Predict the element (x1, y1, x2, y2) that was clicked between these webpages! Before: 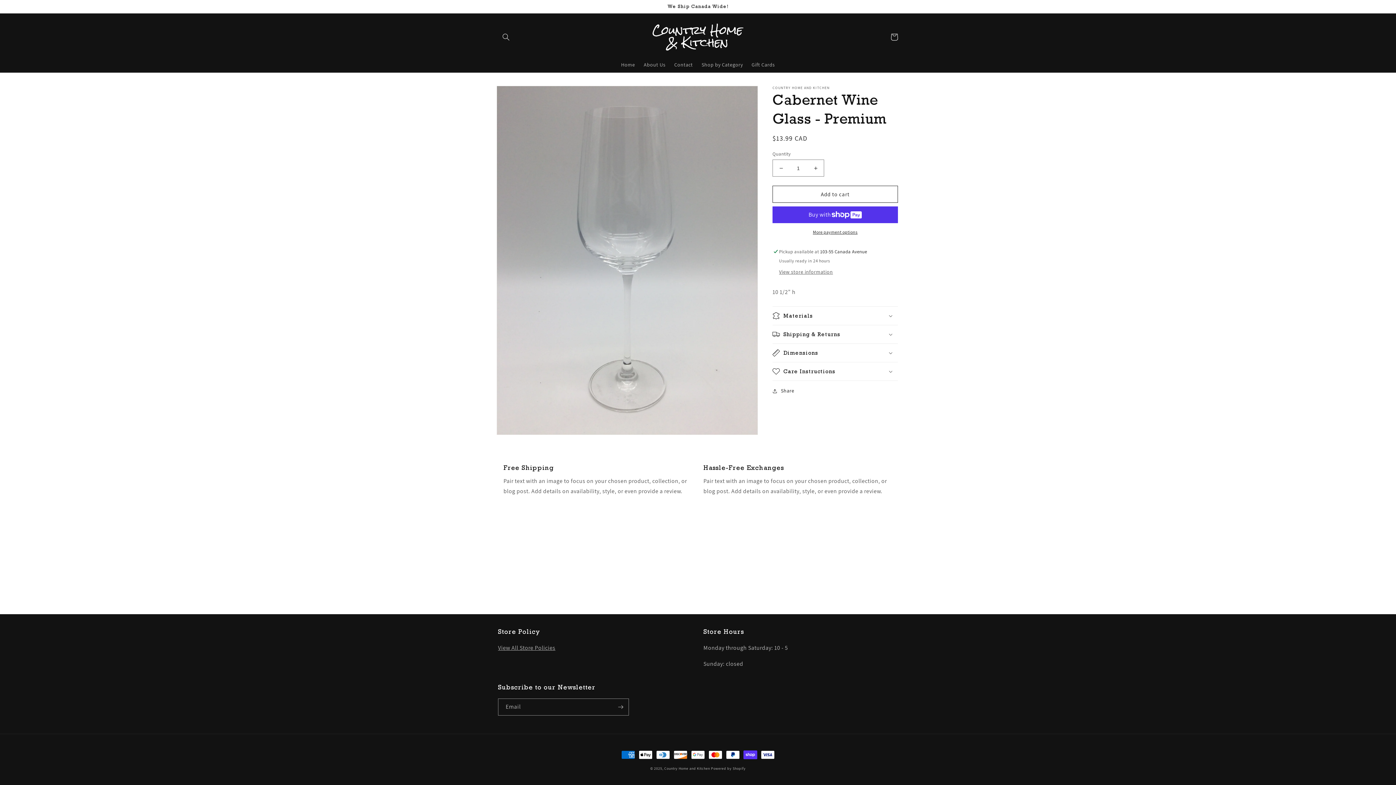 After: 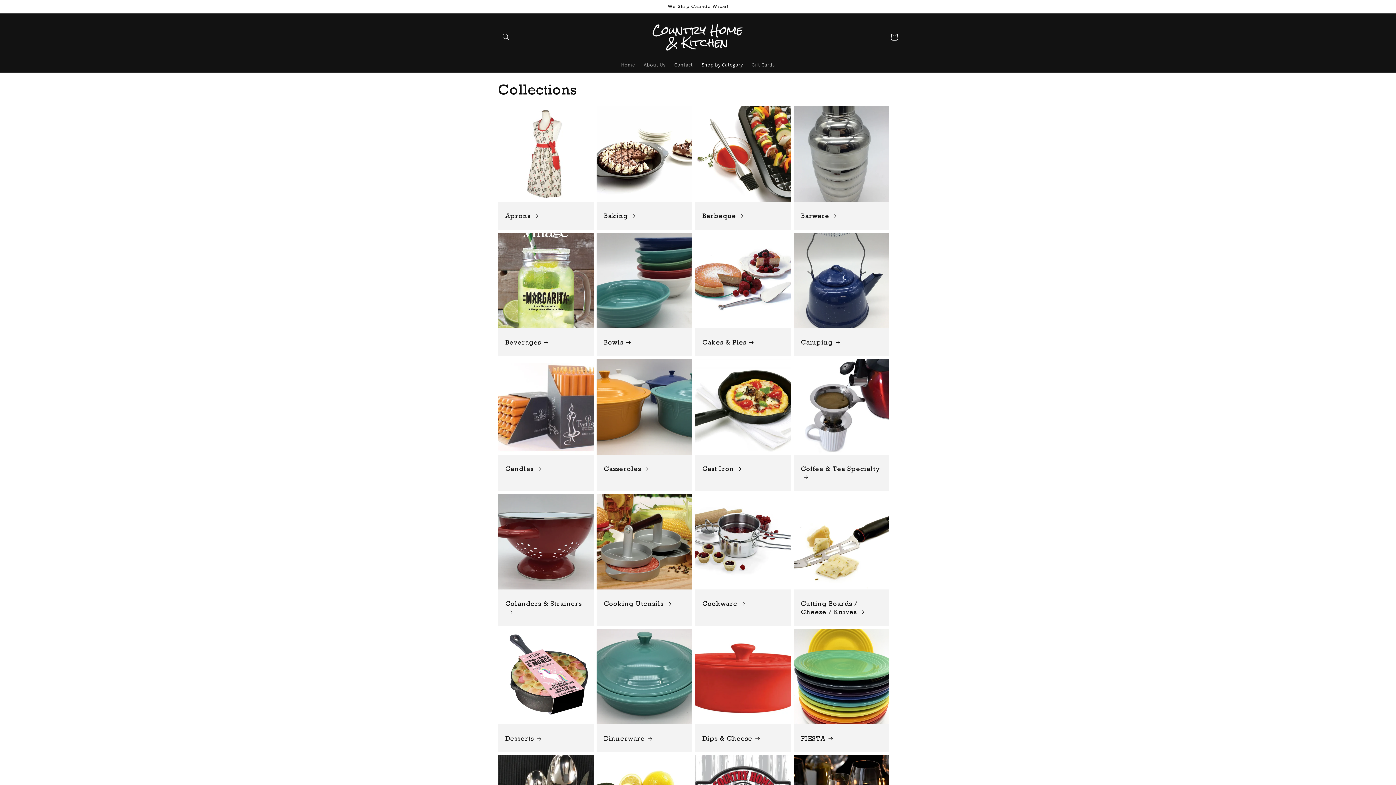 Action: bbox: (697, 57, 747, 72) label: Shop by Category